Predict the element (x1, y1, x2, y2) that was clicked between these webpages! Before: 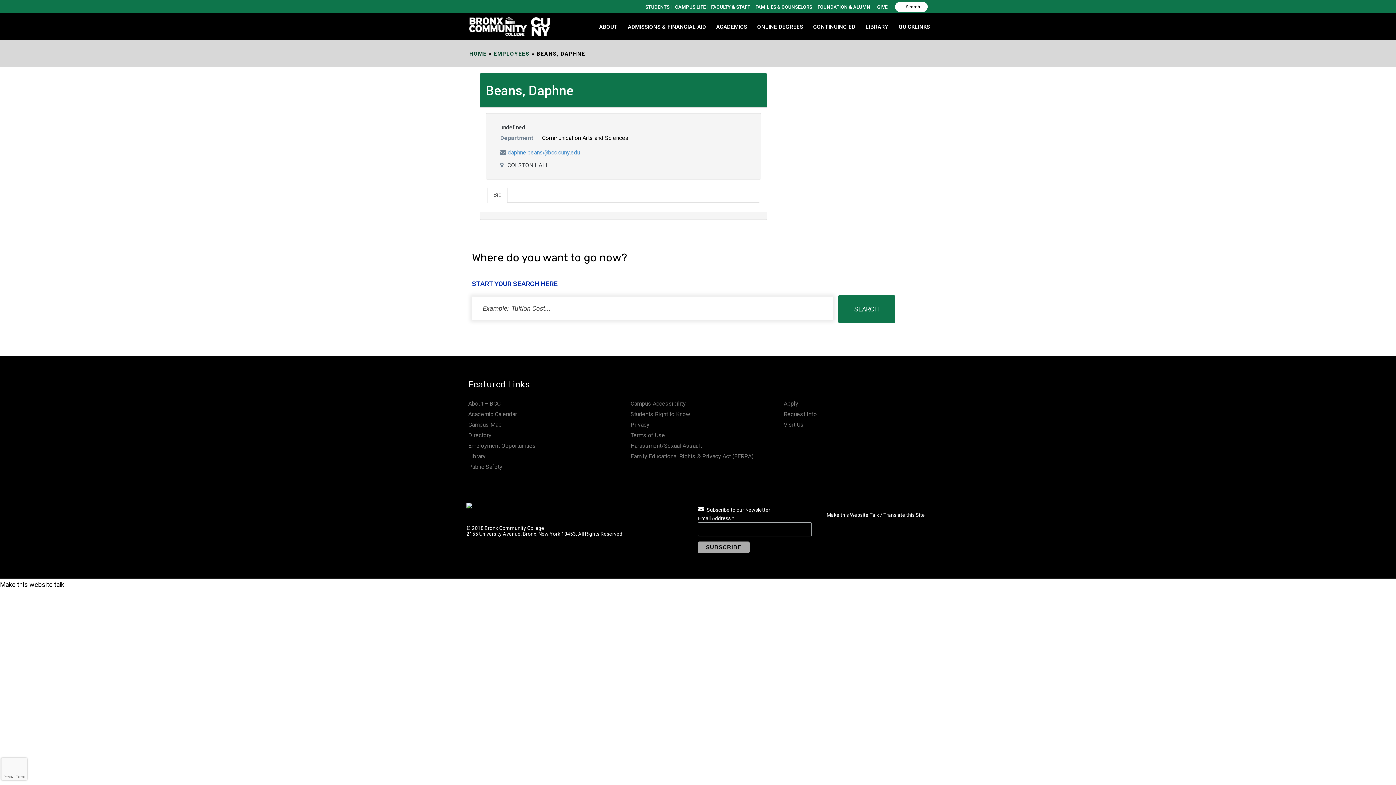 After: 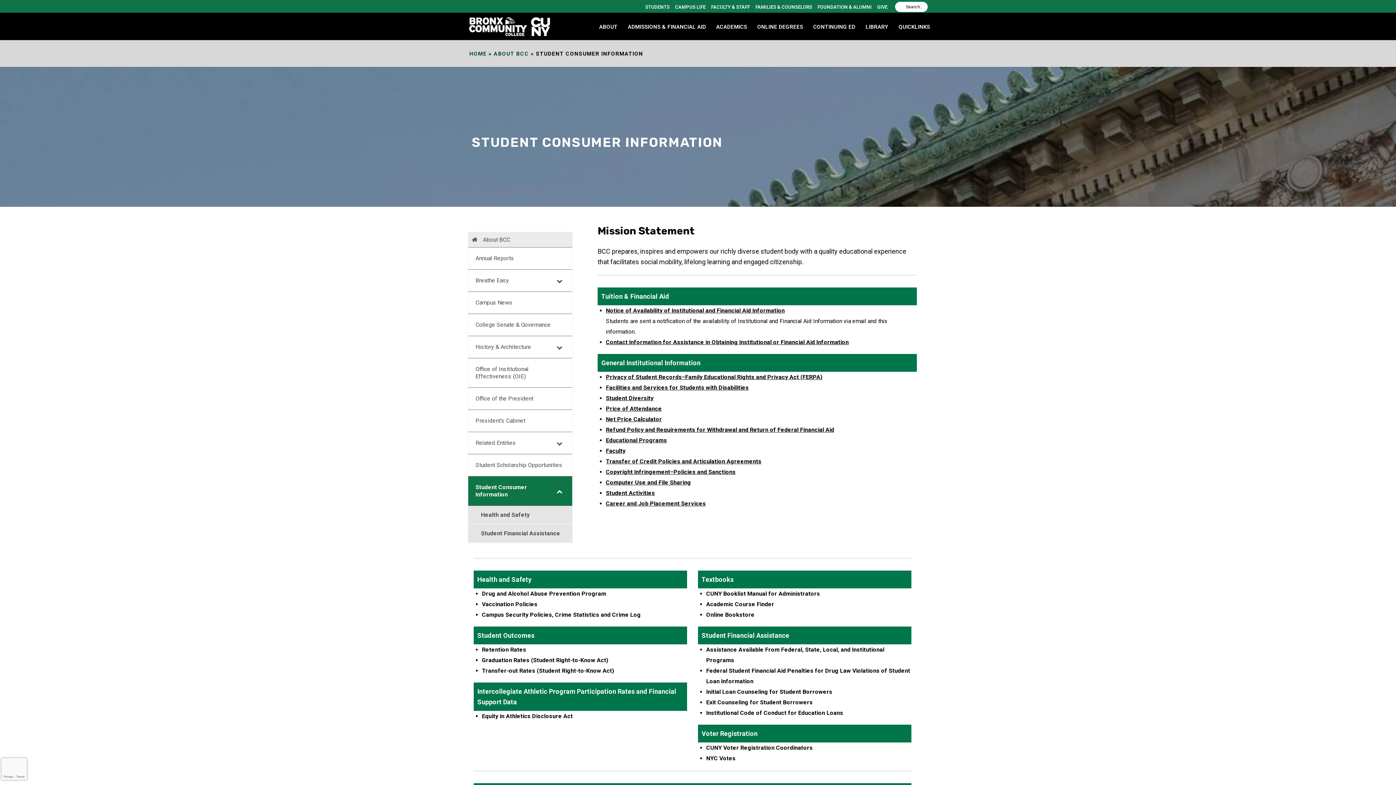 Action: bbox: (630, 421, 649, 428) label: Privacy